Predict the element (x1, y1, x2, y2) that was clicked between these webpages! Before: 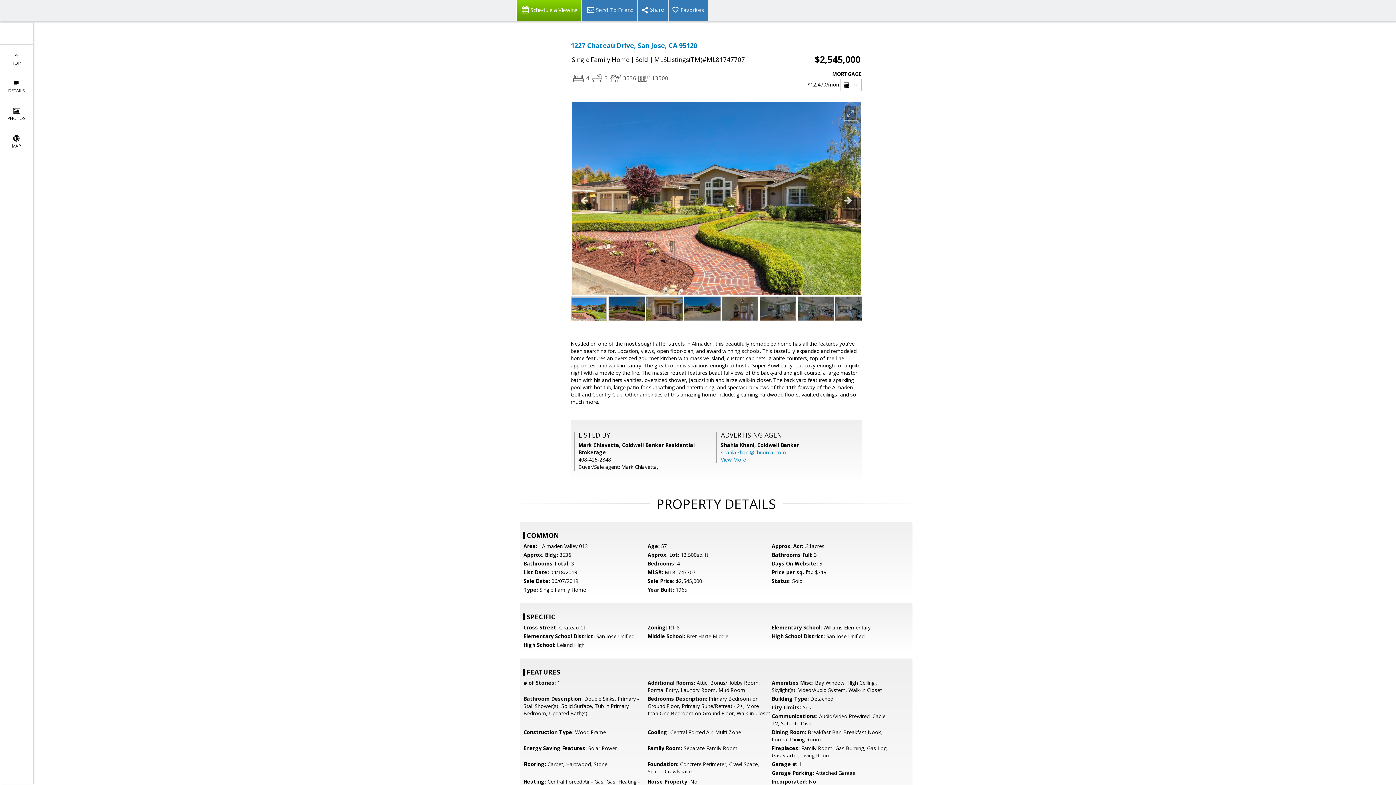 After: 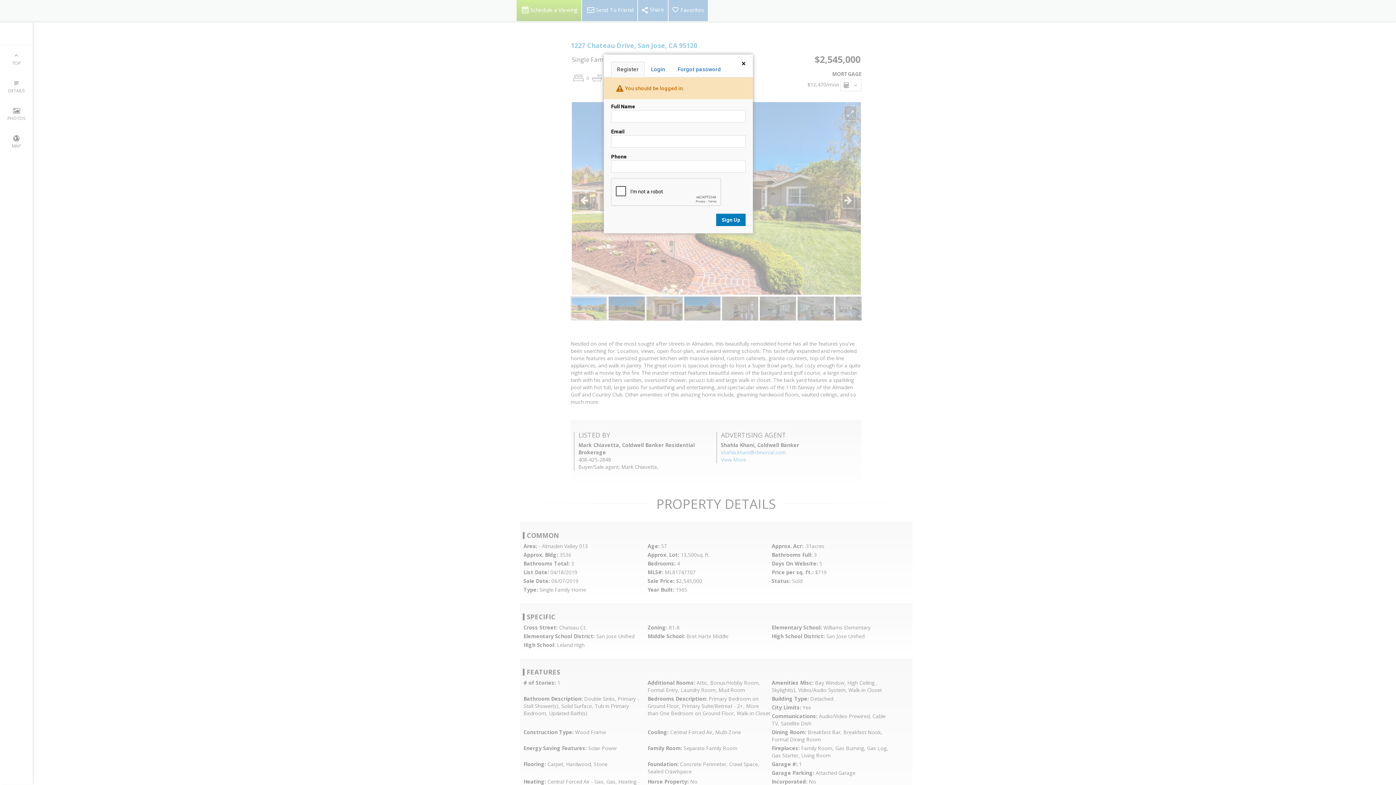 Action: bbox: (668, 0, 708, 21) label: Favorites